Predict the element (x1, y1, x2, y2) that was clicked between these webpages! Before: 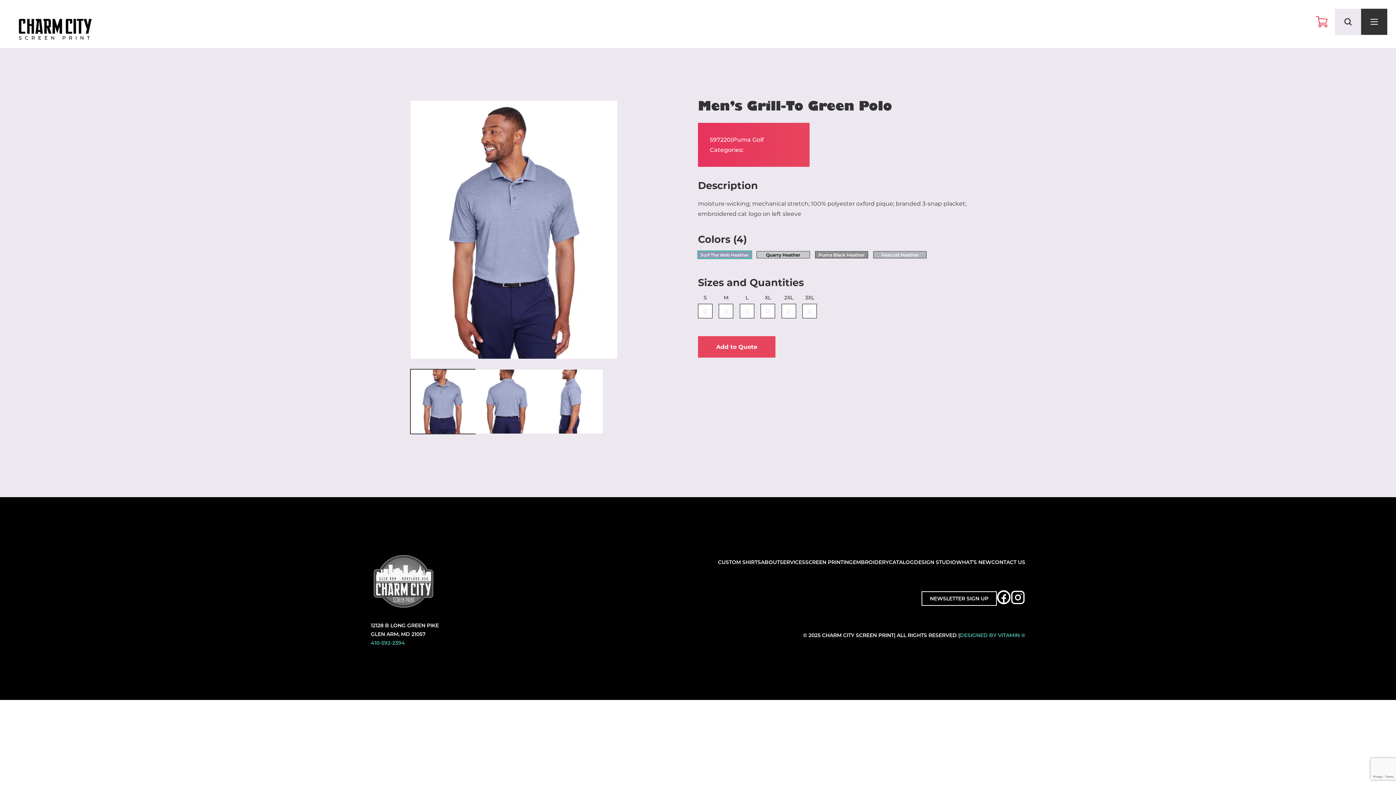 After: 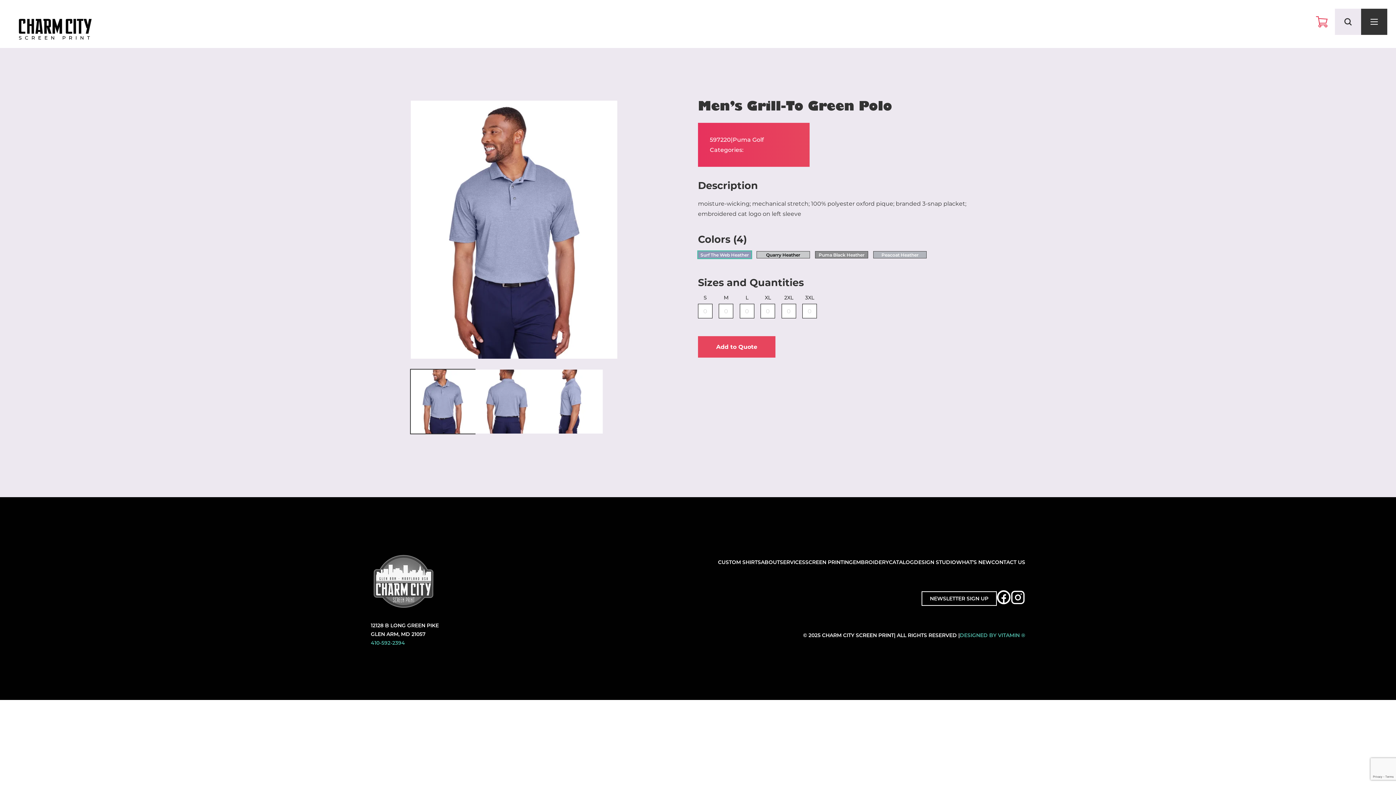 Action: bbox: (1010, 590, 1025, 607) label: INSTAGRAM